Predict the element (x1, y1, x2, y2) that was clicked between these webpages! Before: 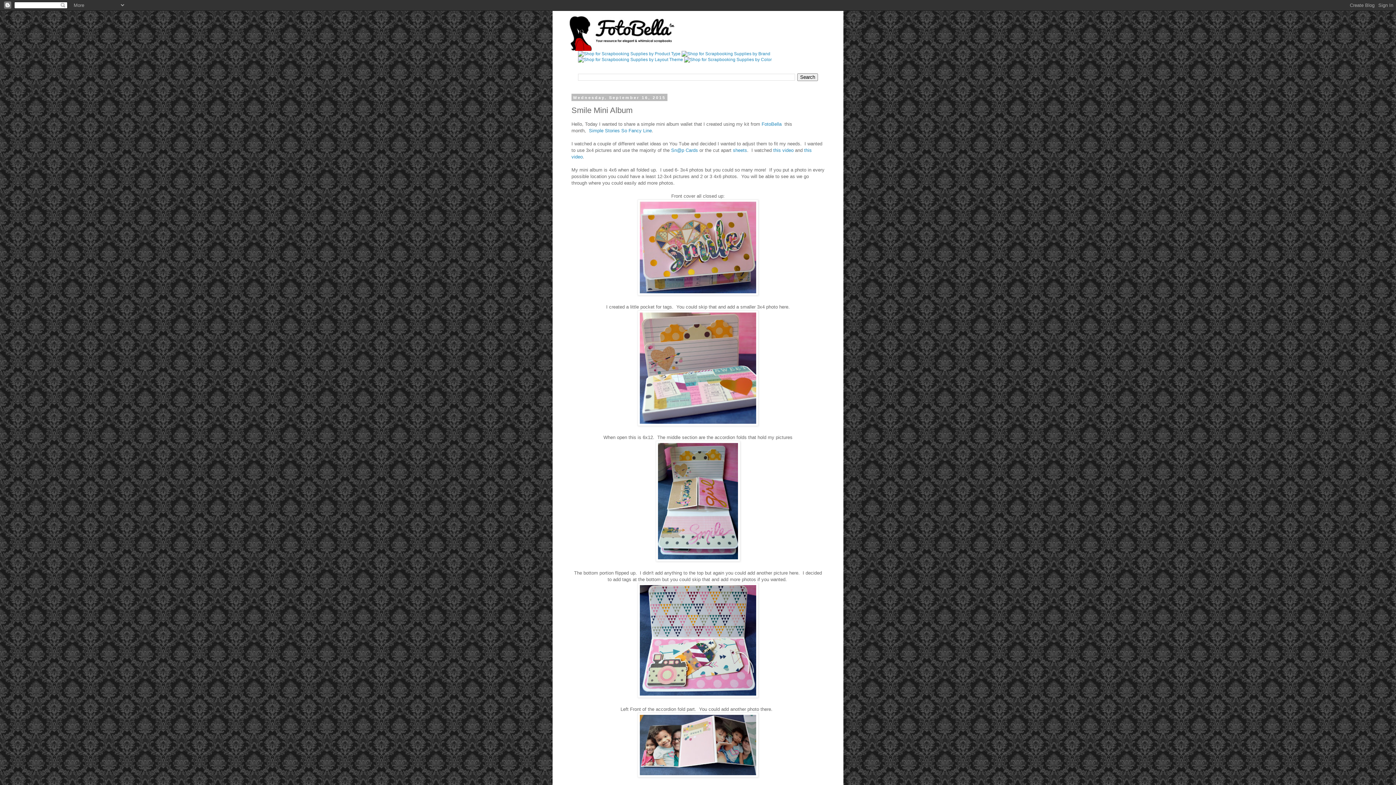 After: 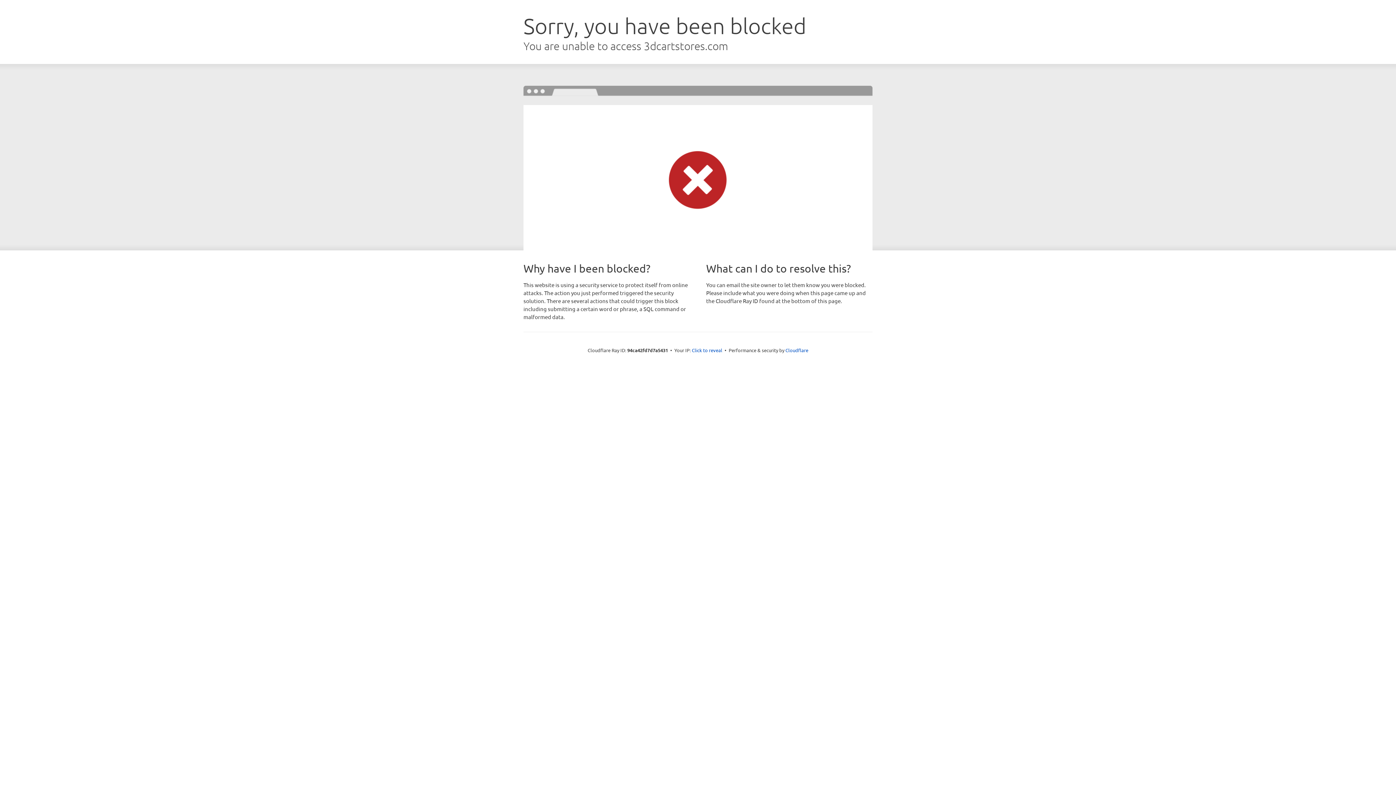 Action: bbox: (684, 57, 772, 62)